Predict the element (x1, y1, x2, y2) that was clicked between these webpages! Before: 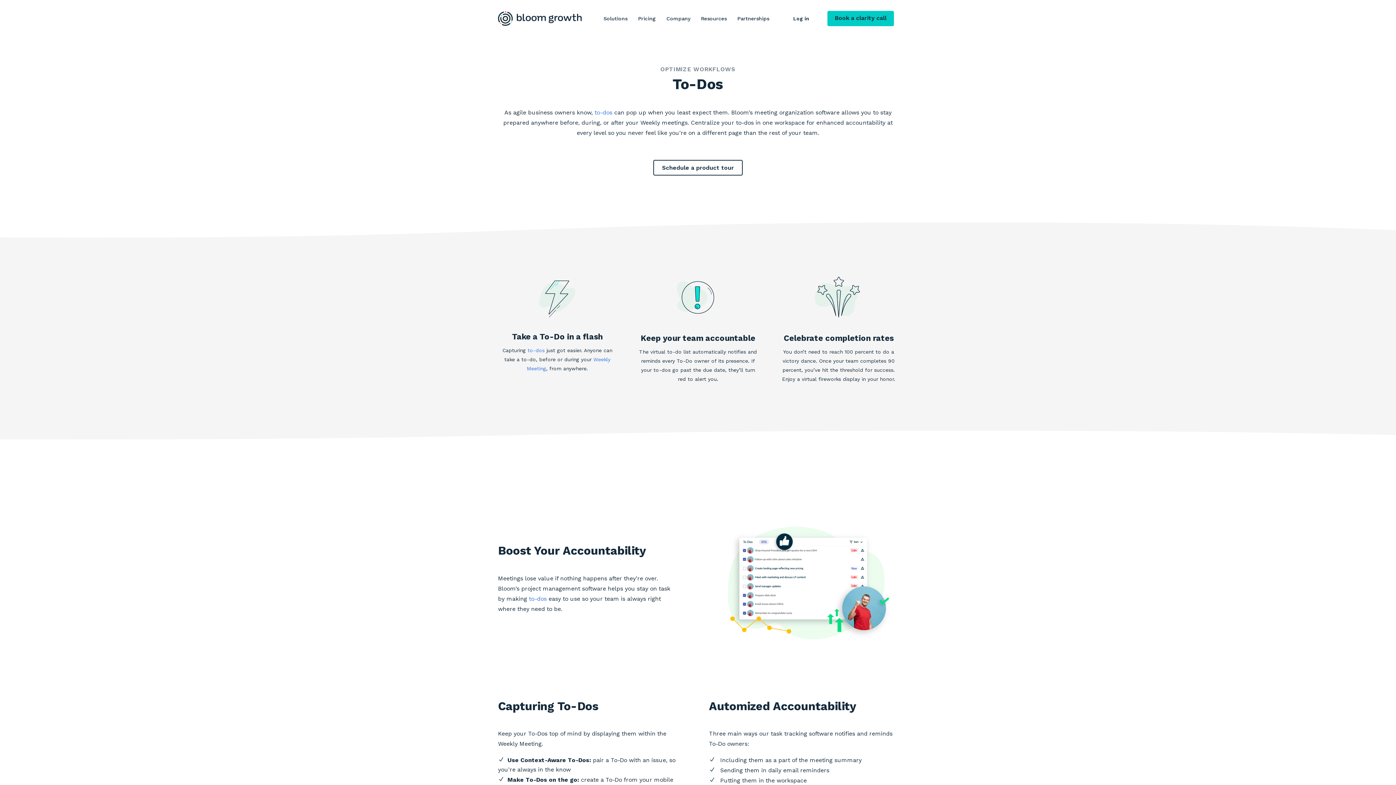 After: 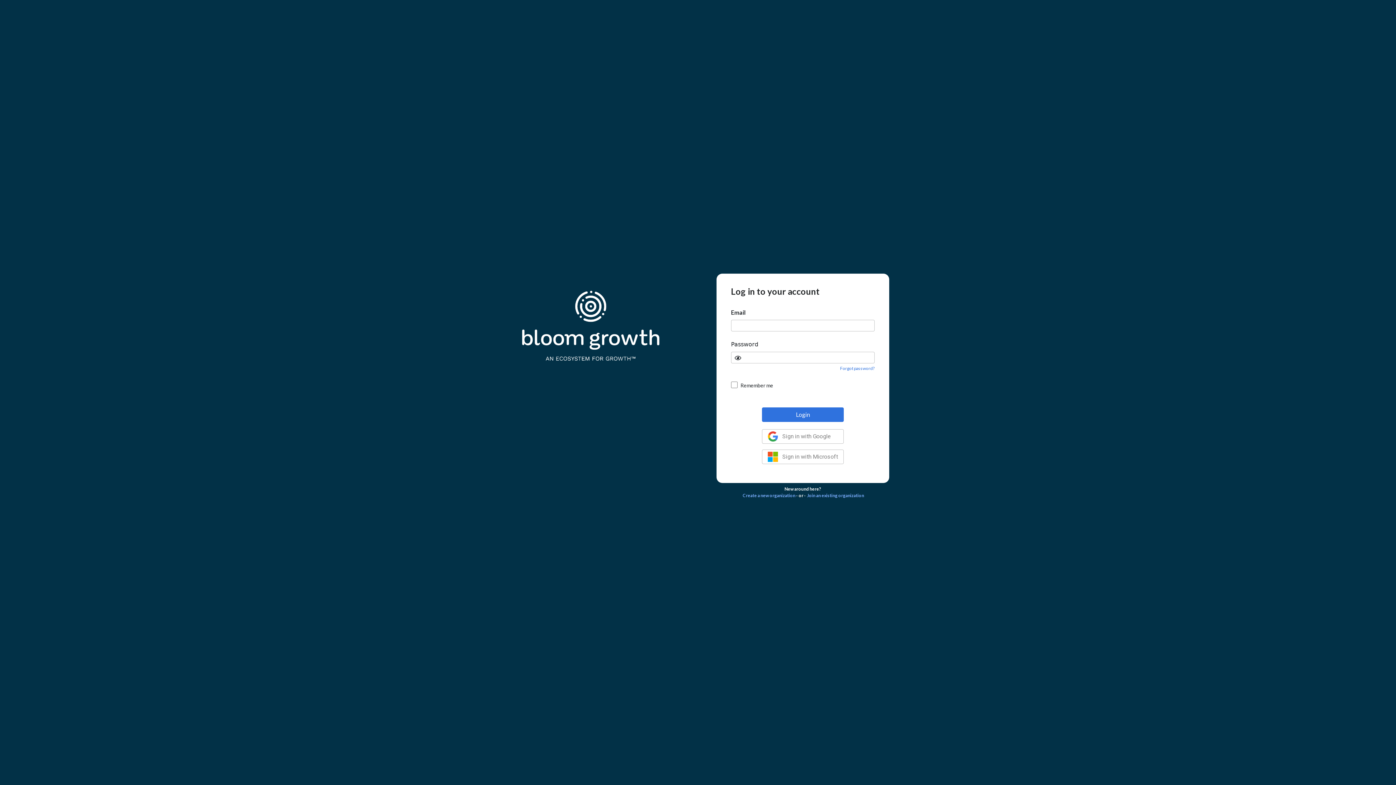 Action: label: Log in bbox: (793, 15, 809, 26)